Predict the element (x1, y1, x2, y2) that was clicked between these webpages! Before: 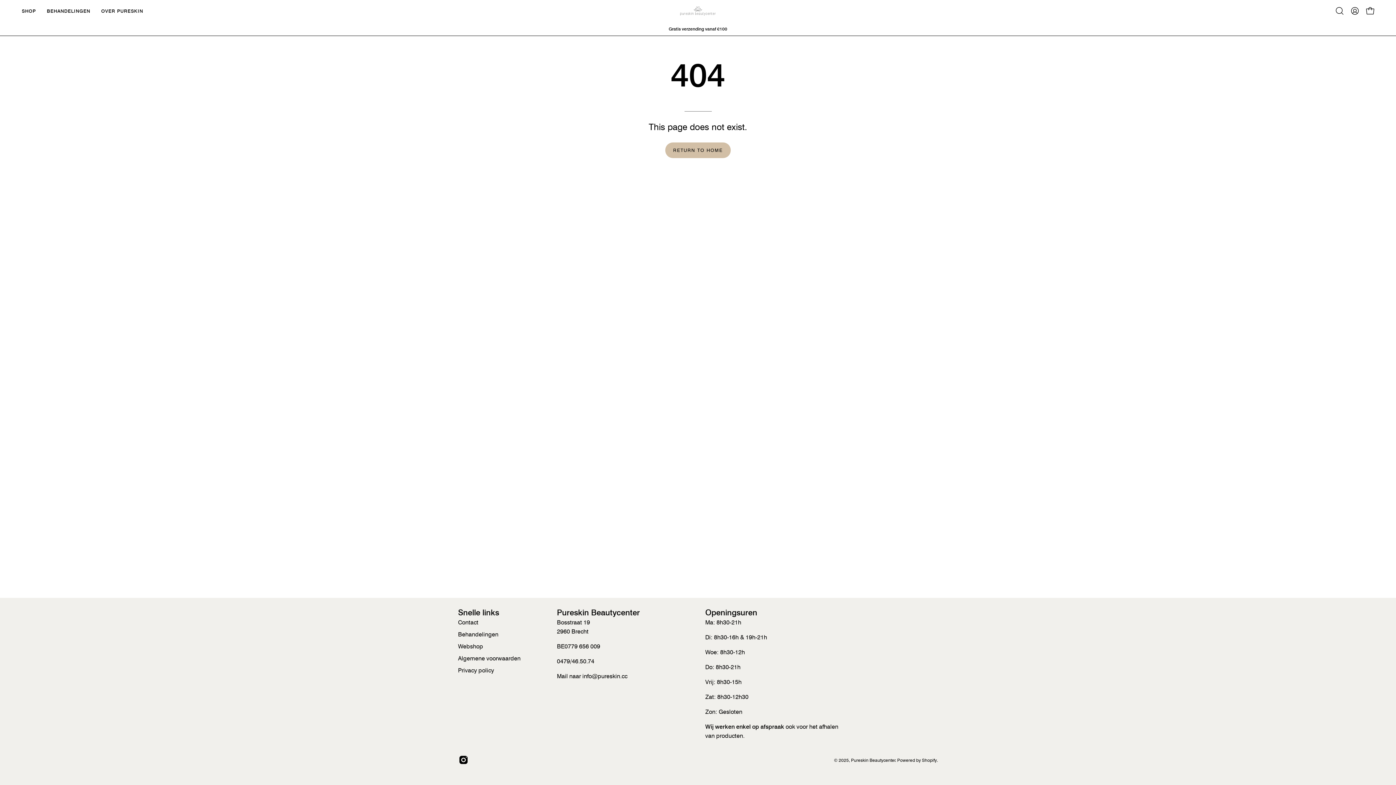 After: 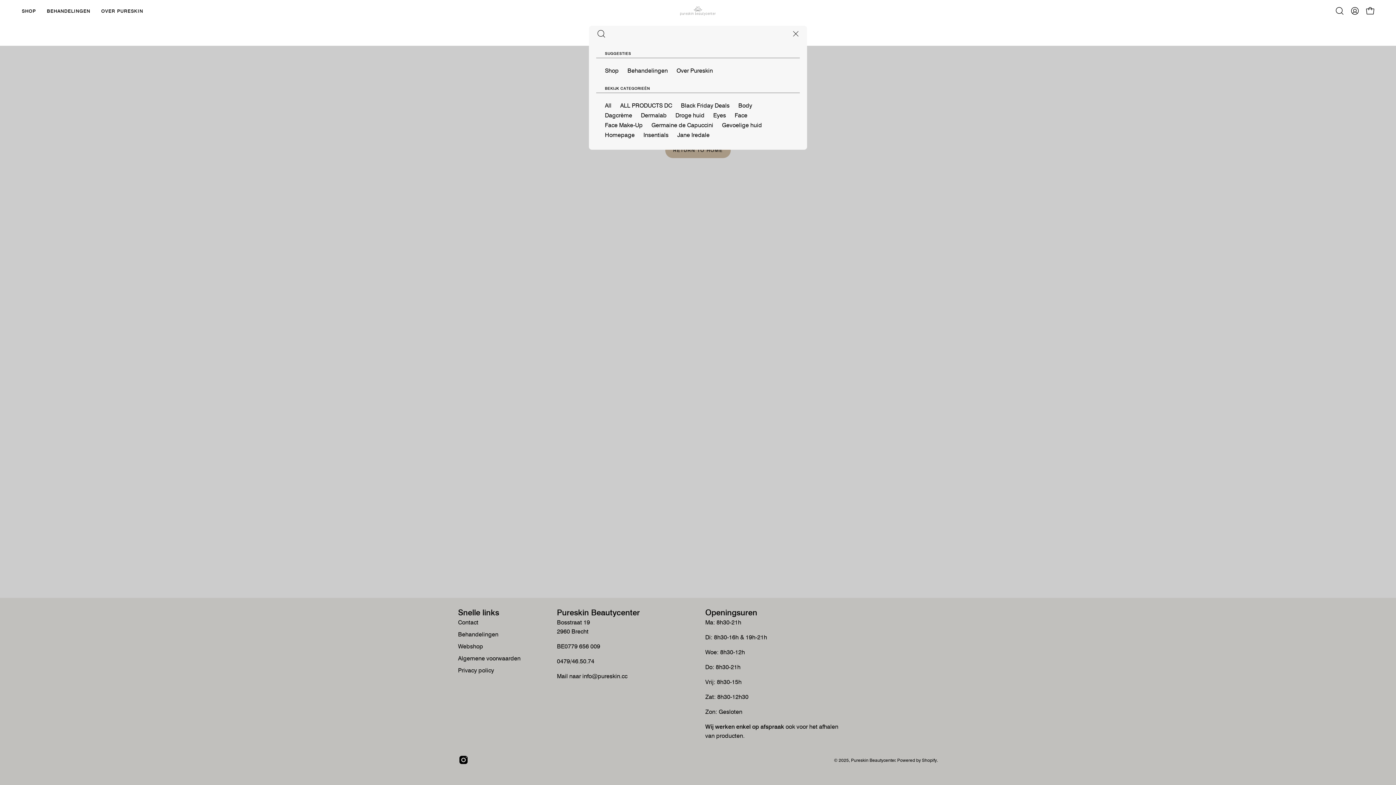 Action: label: Open zoekbalk bbox: (1332, 3, 1347, 18)